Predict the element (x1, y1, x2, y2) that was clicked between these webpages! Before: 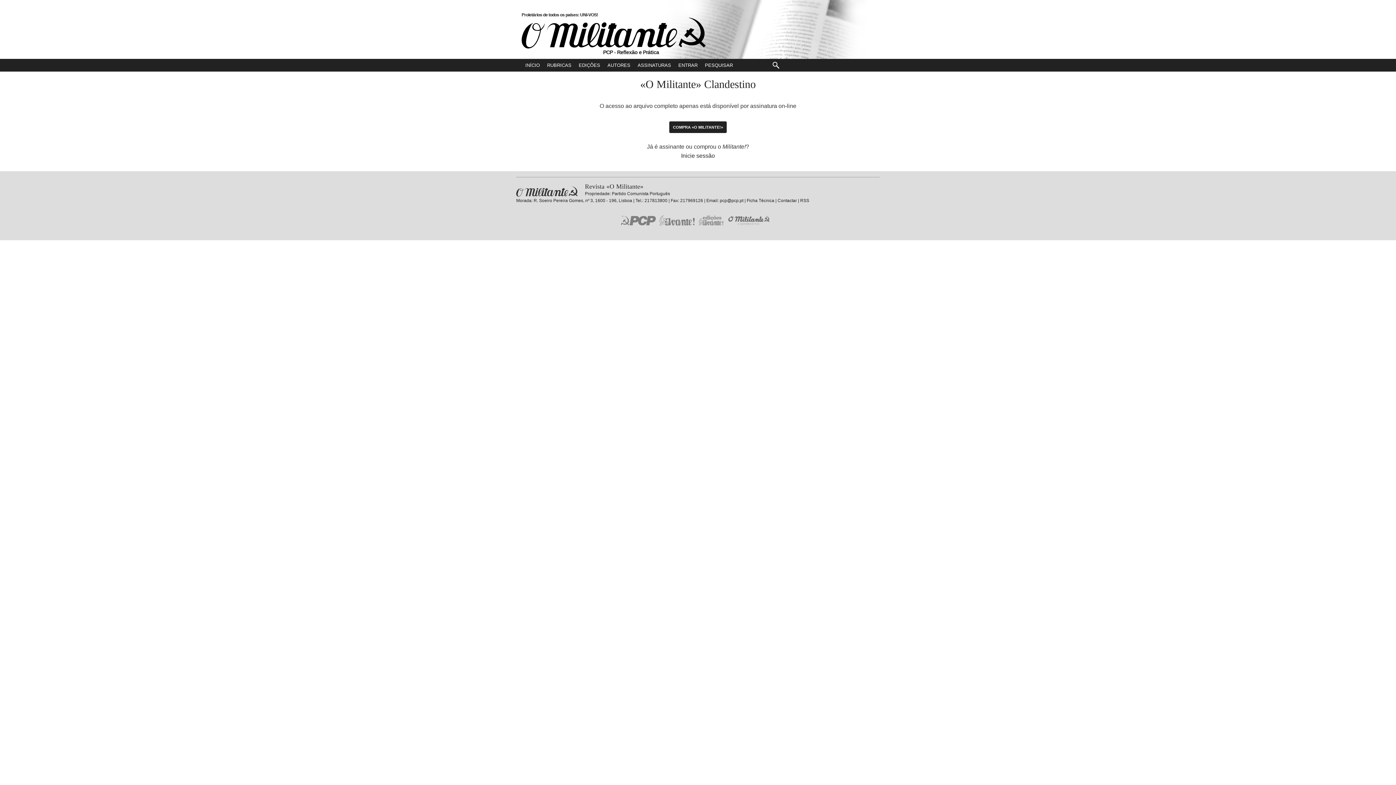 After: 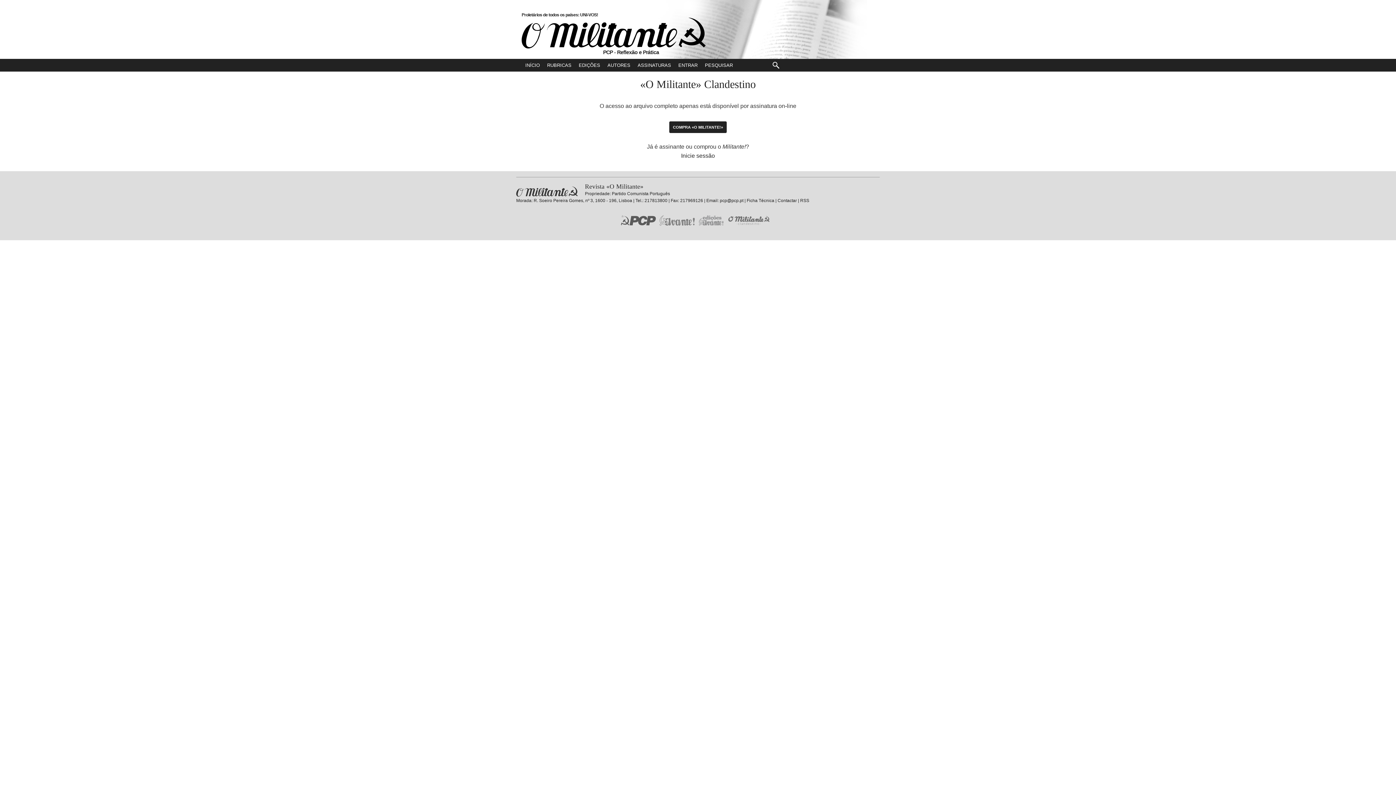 Action: bbox: (621, 215, 656, 225) label: PCP